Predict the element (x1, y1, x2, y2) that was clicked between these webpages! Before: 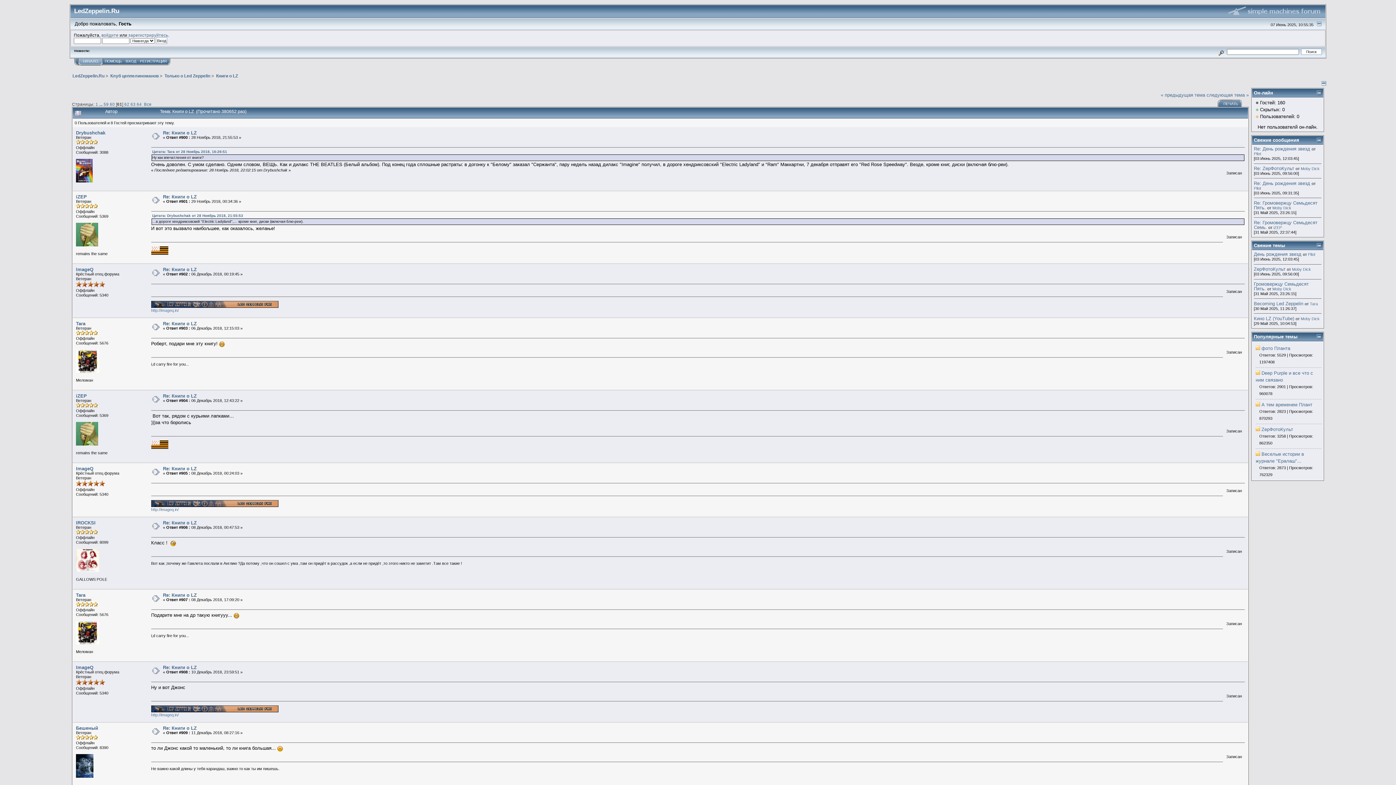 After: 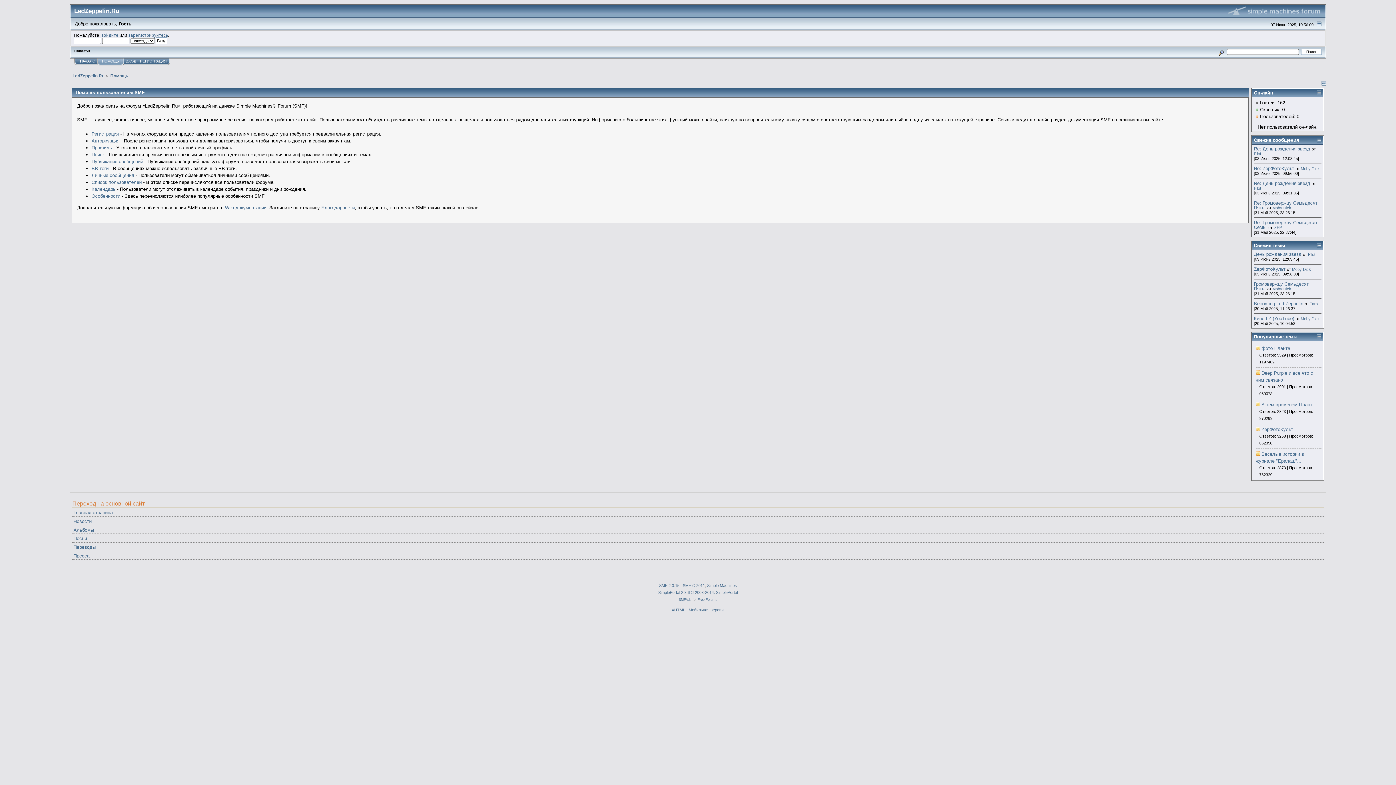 Action: label: ПОМОЩЬ bbox: (102, 58, 123, 65)